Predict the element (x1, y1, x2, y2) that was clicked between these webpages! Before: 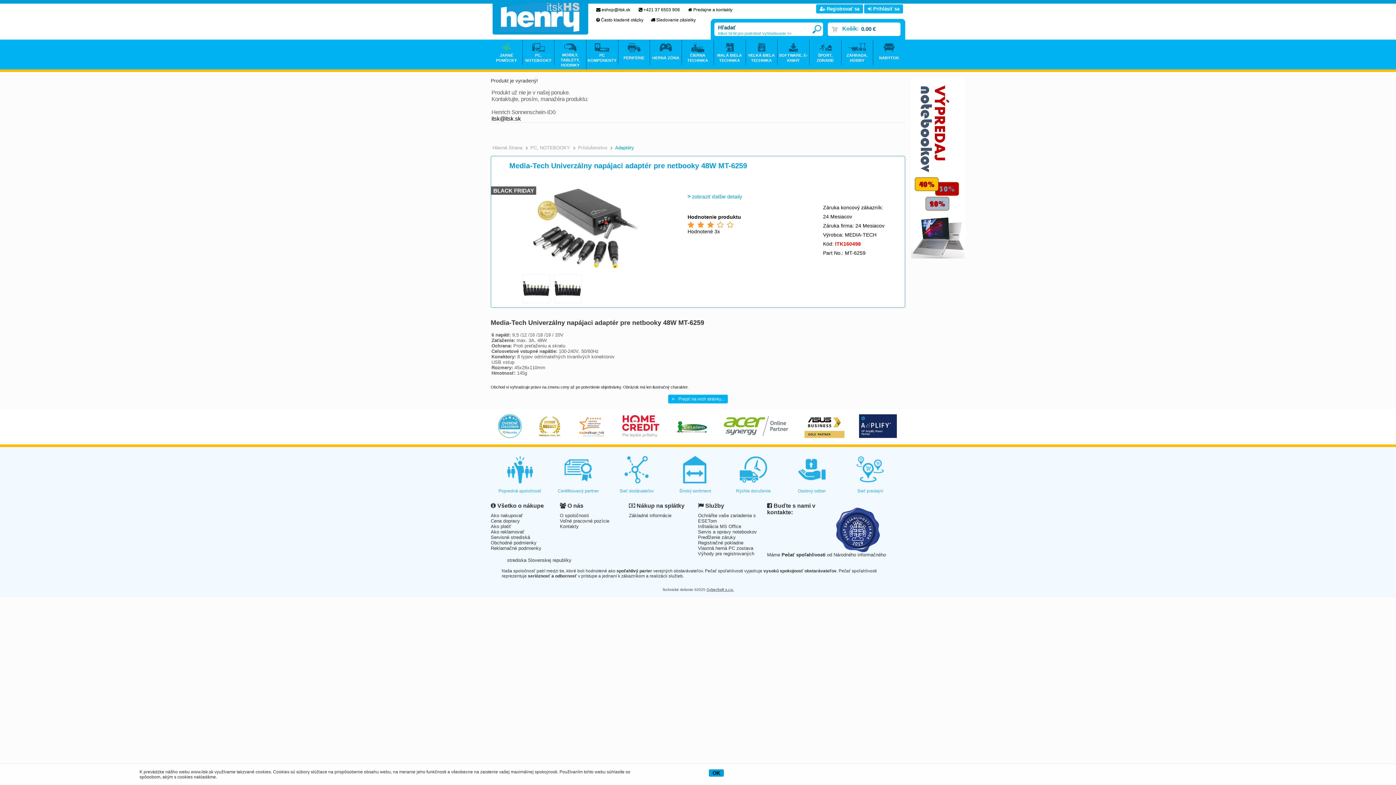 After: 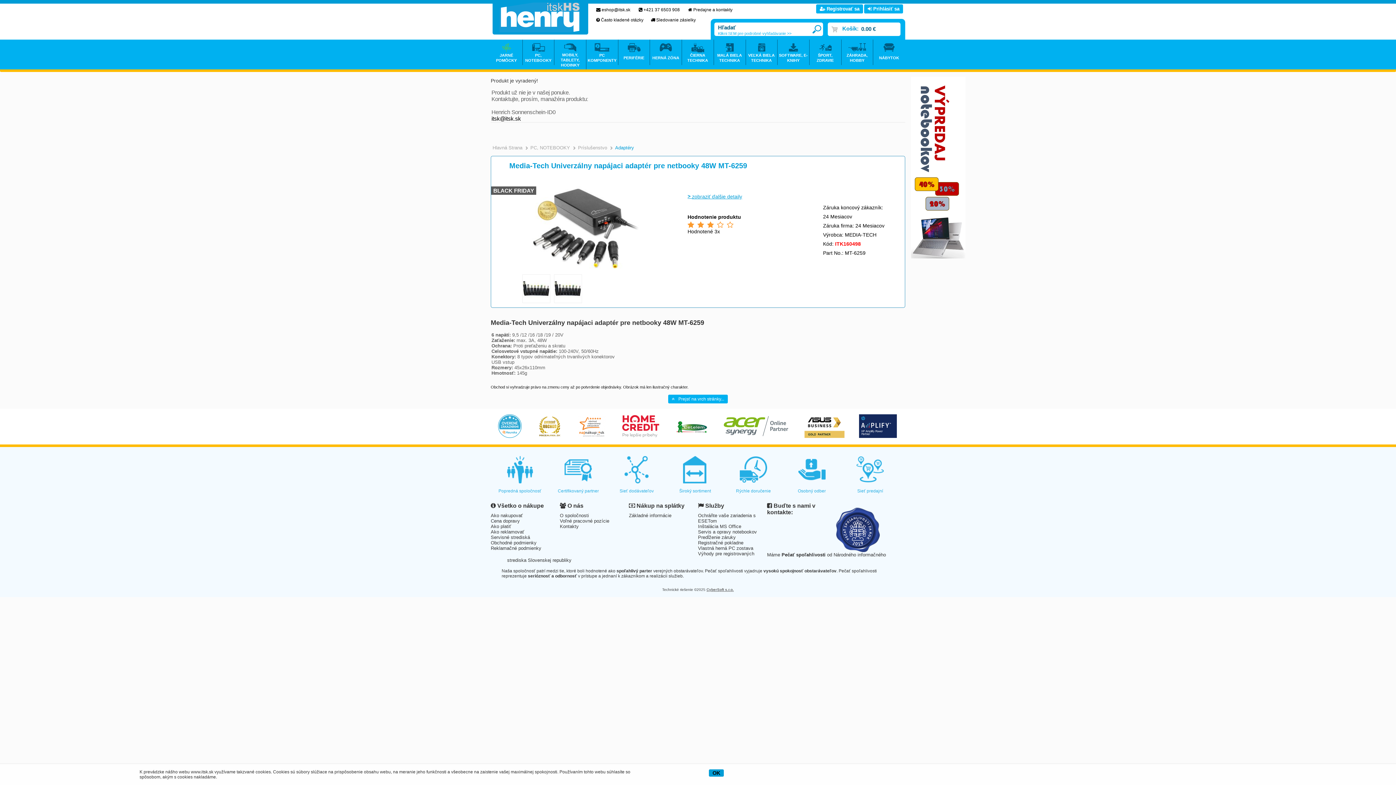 Action: bbox: (687, 193, 742, 199) label: zobraziť ďalšie detaily